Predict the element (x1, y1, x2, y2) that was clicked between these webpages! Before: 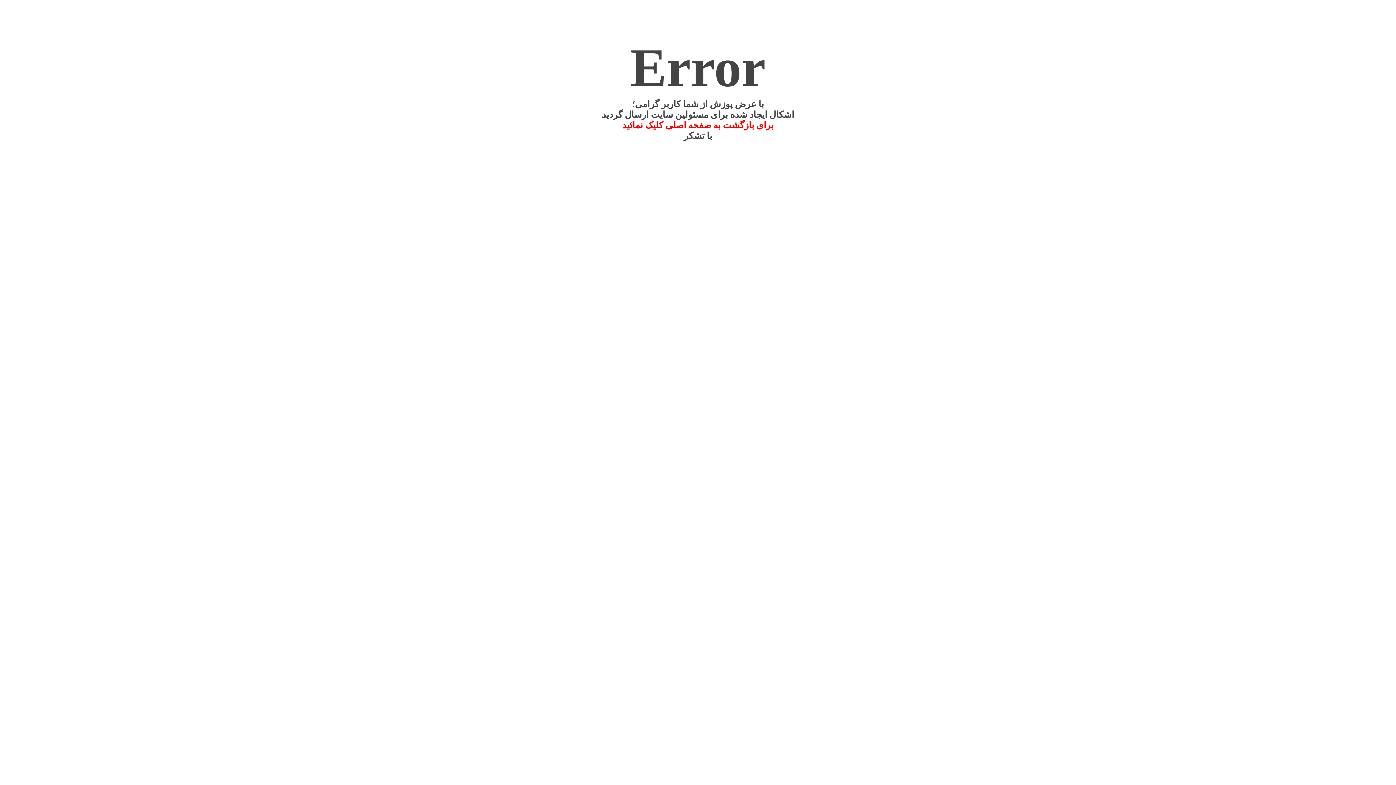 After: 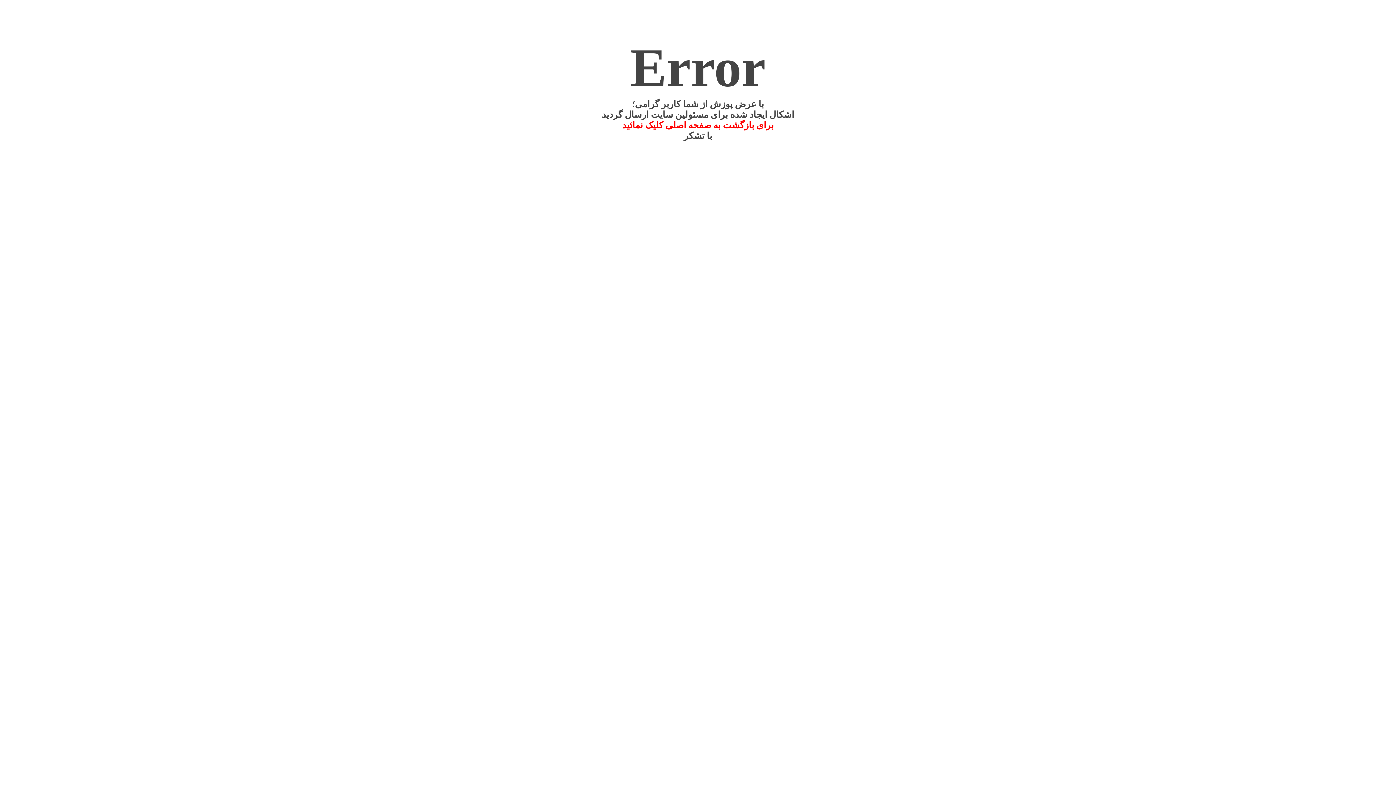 Action: bbox: (622, 120, 774, 130) label: برای بازگشت به صفحه اصلی کلیک نمائید